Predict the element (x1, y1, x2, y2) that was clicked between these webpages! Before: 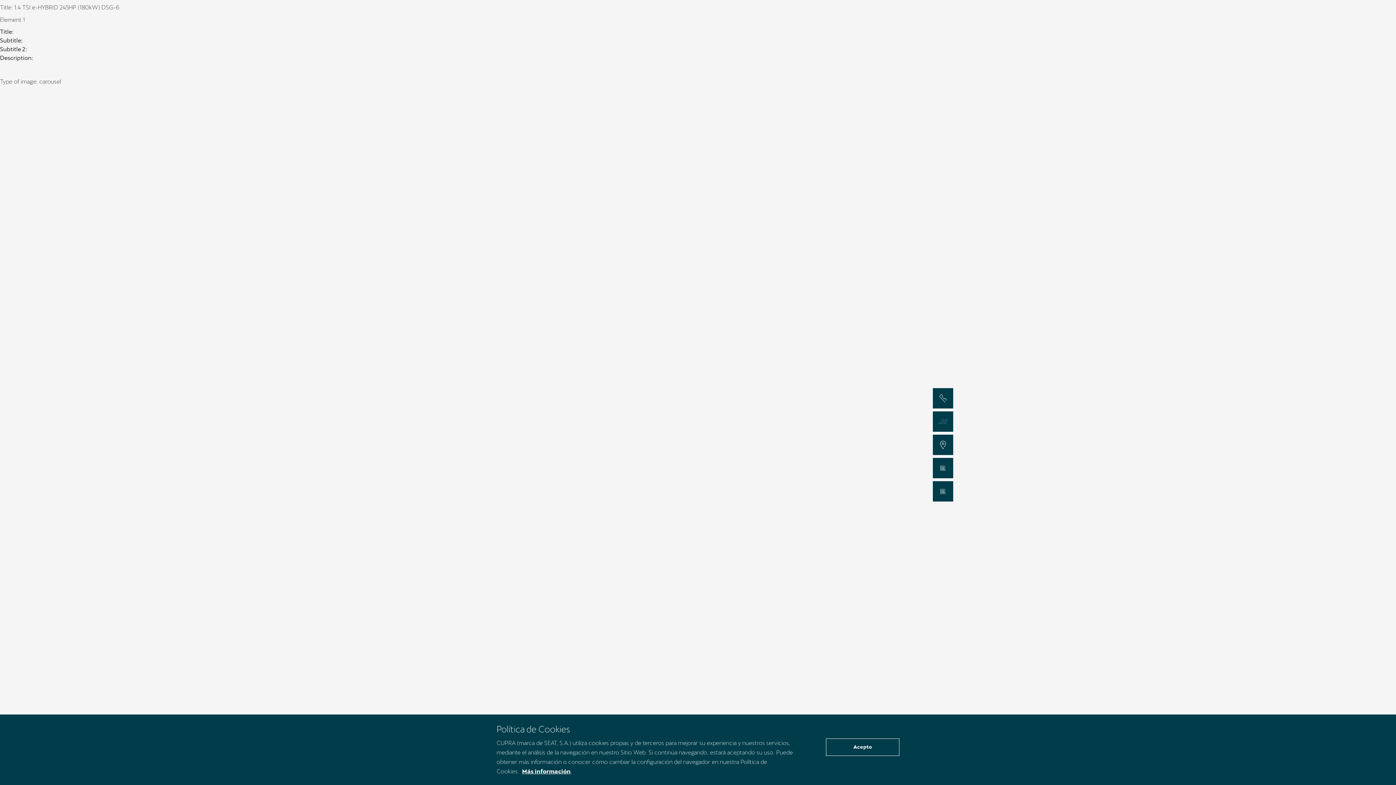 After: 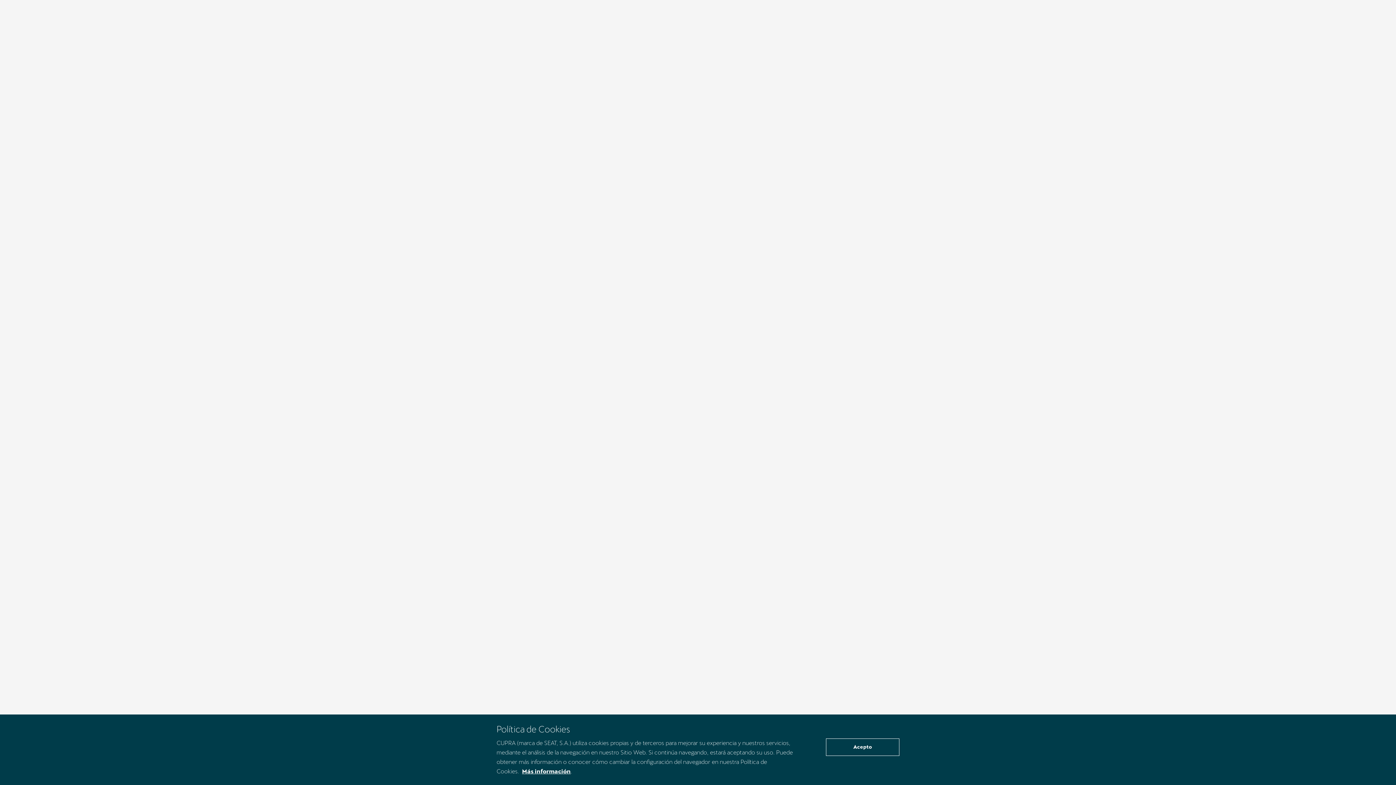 Action: bbox: (522, 768, 570, 775) label: Más información